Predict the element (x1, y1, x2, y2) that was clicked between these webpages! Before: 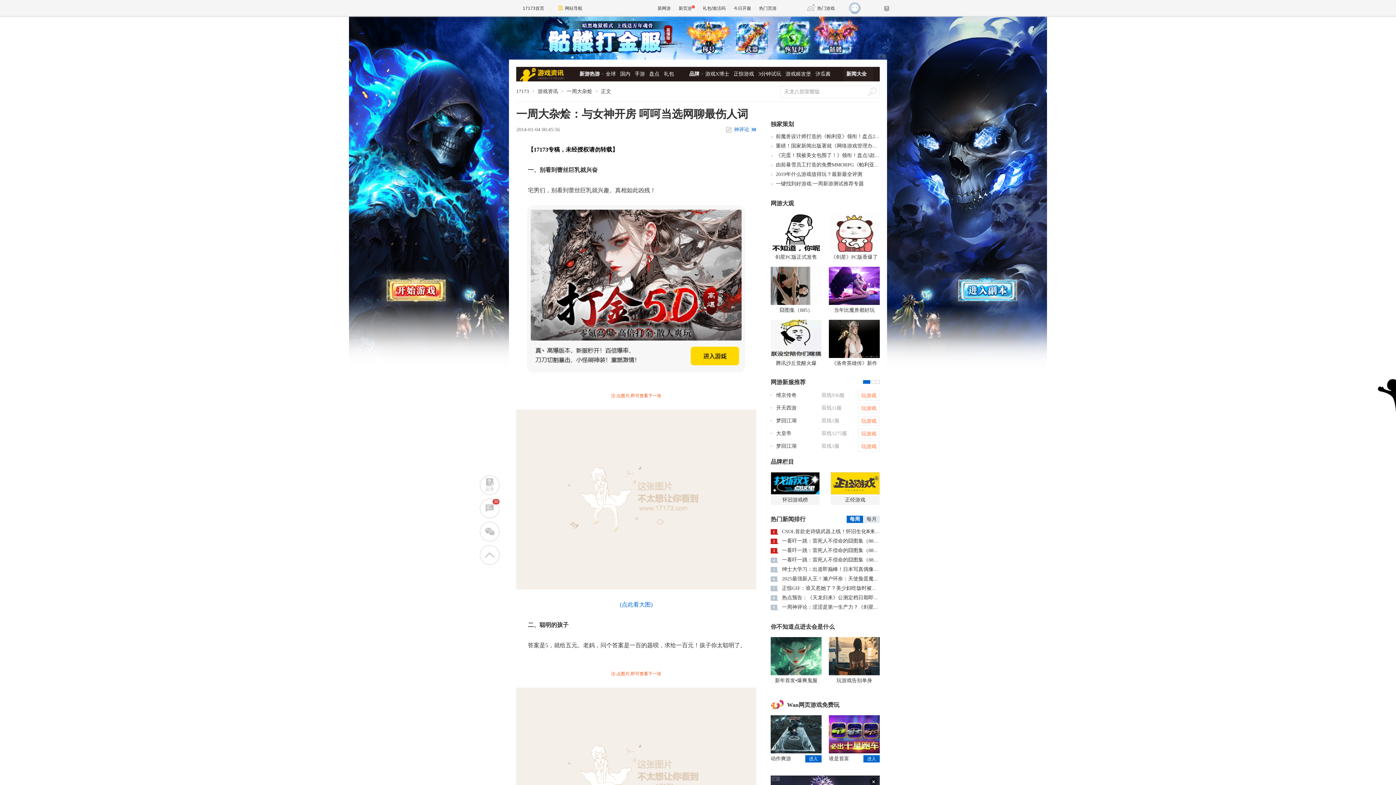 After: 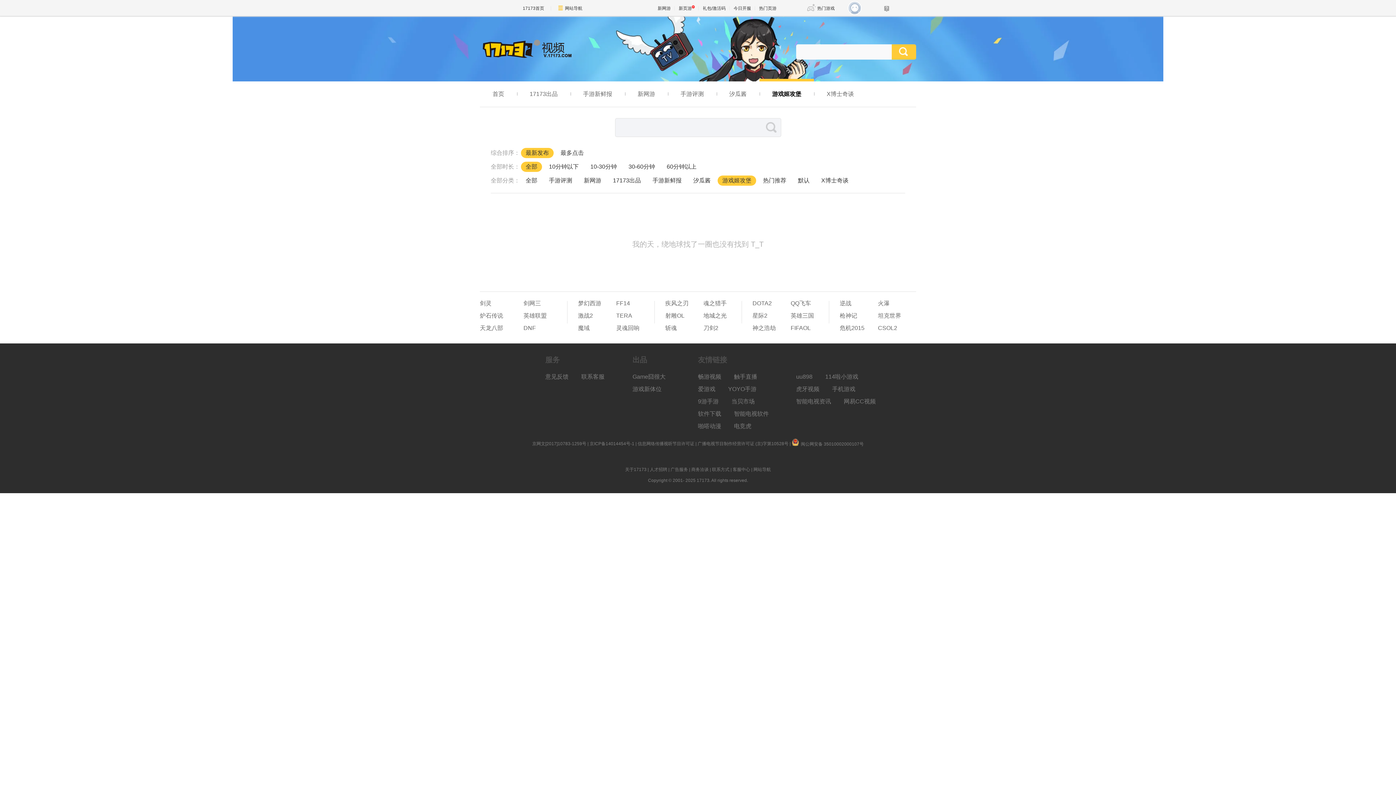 Action: label: 游戏姬攻堡 bbox: (785, 66, 811, 81)